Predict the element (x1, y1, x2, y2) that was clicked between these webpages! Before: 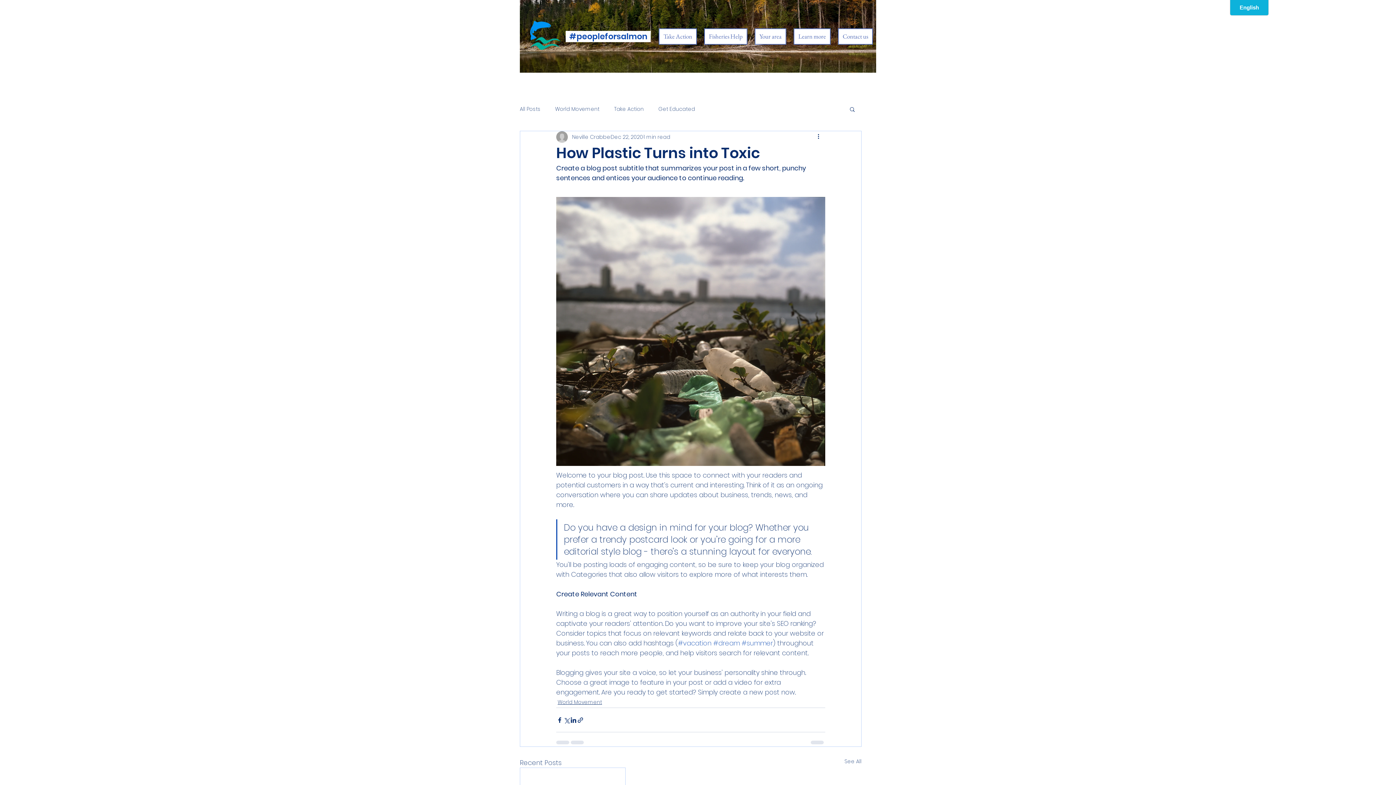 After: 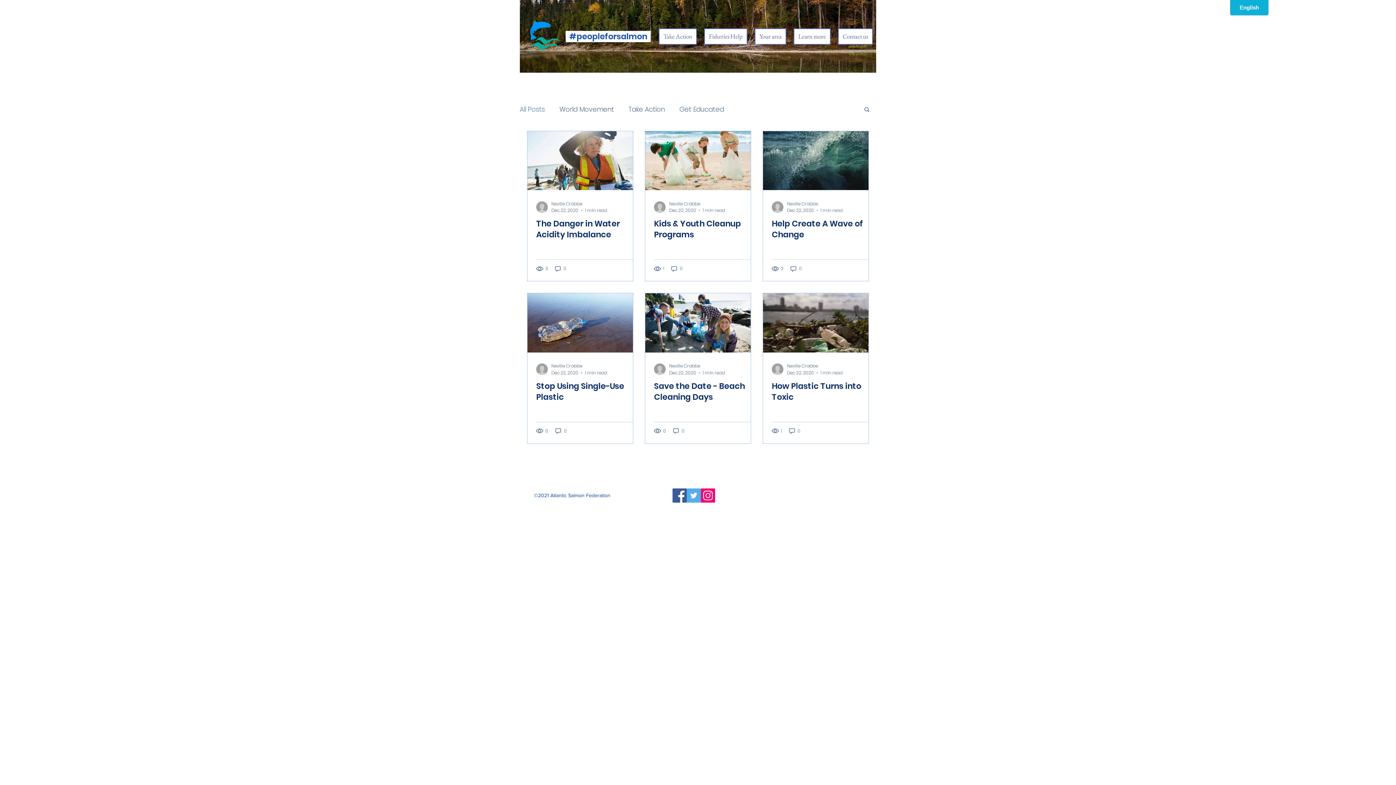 Action: label: See All bbox: (844, 758, 861, 768)